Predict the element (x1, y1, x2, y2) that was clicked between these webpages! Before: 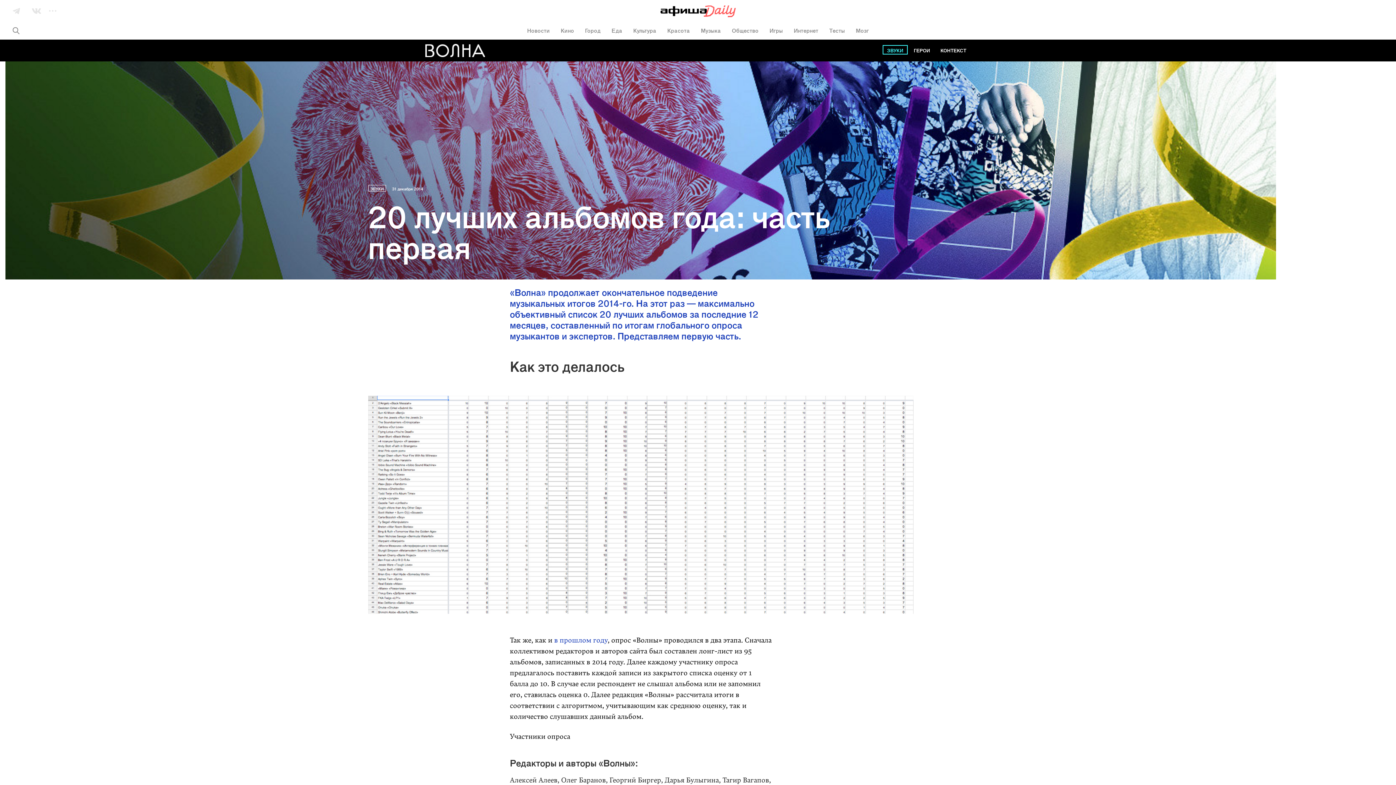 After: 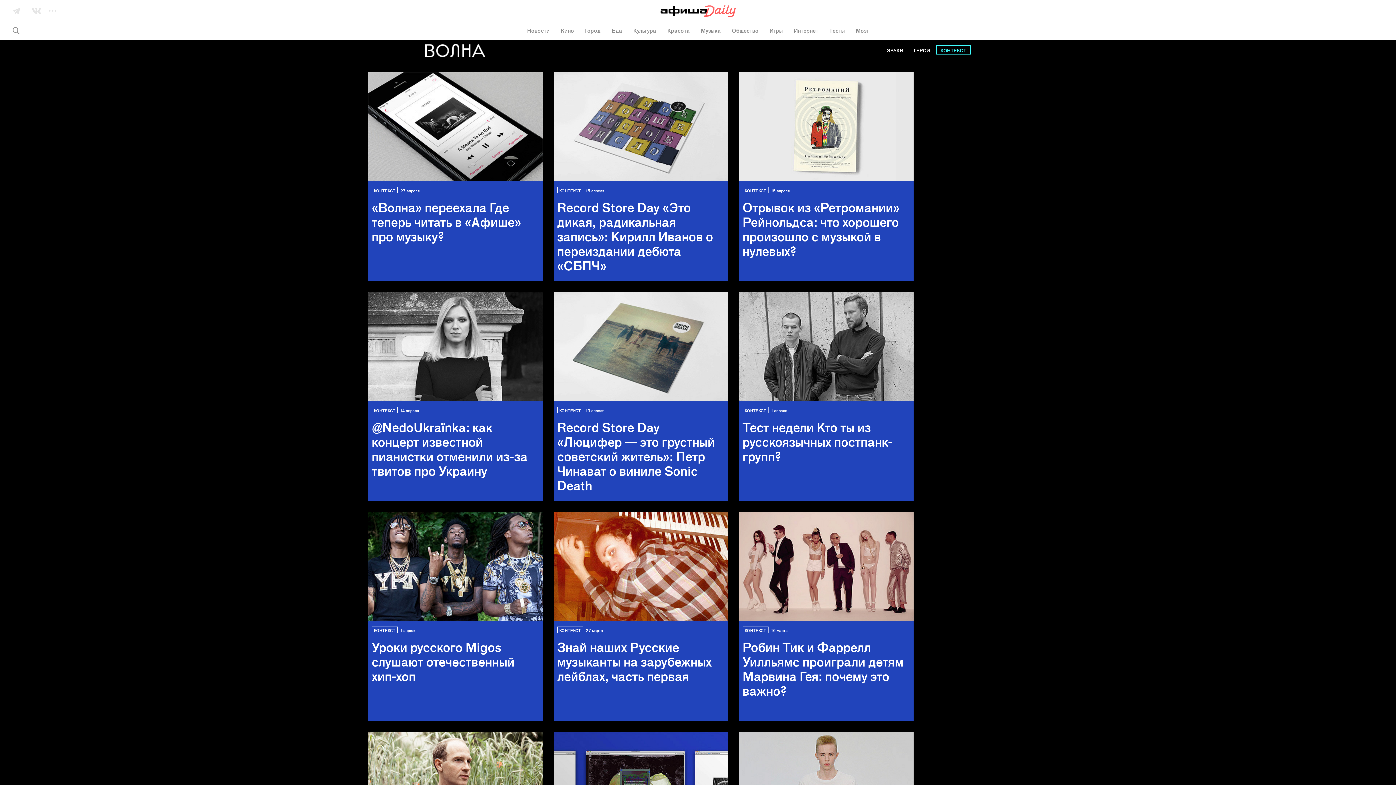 Action: label: КОНТЕКСТ bbox: (936, 45, 970, 54)